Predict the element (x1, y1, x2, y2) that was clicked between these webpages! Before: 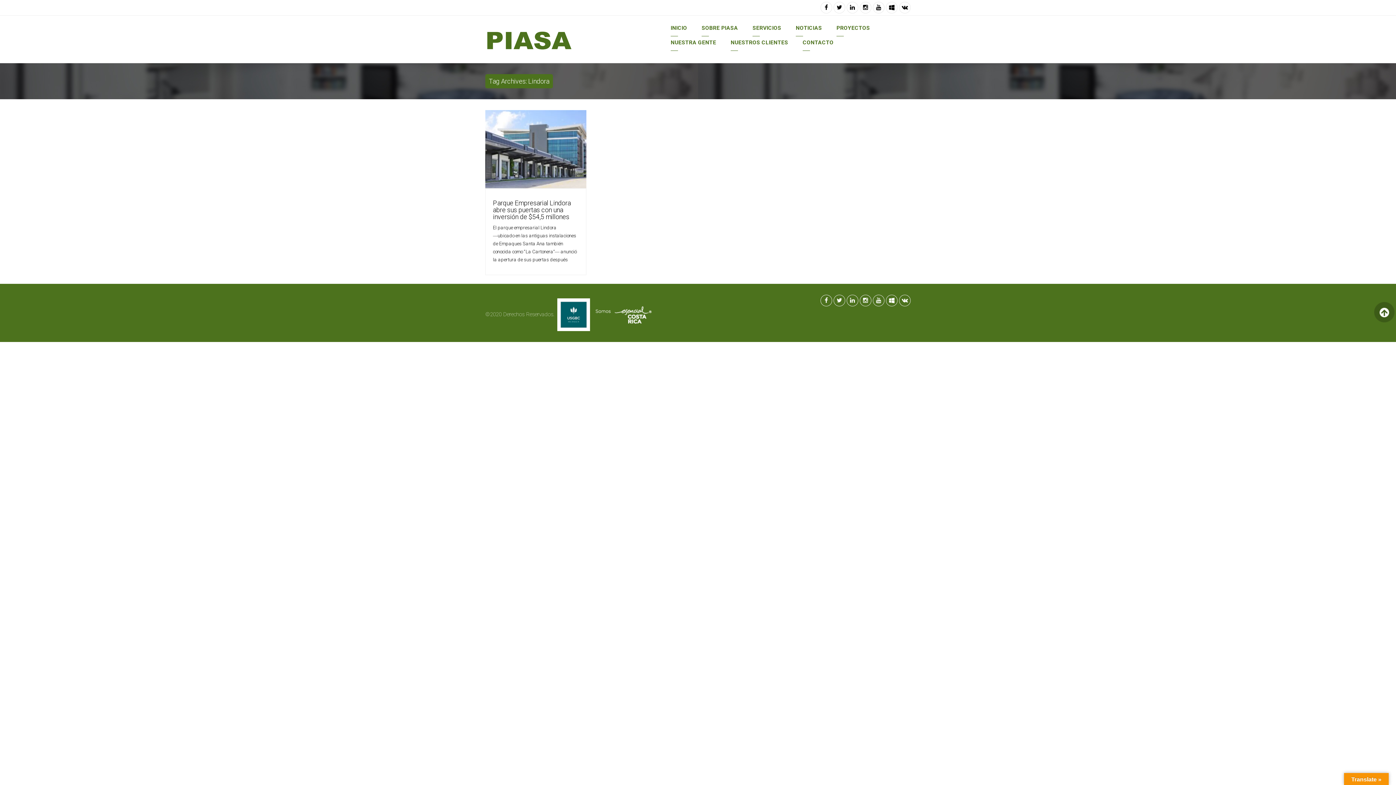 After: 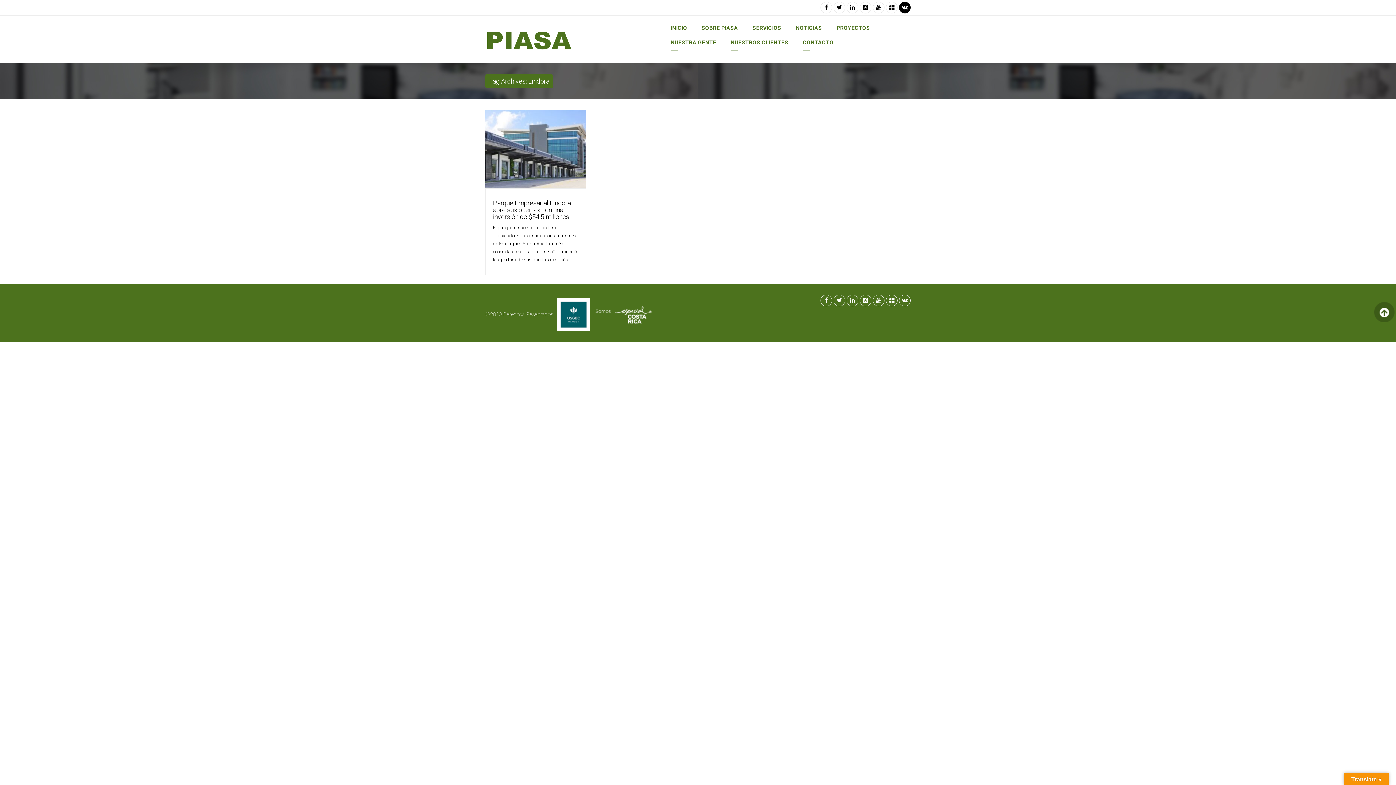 Action: bbox: (899, 4, 910, 10)